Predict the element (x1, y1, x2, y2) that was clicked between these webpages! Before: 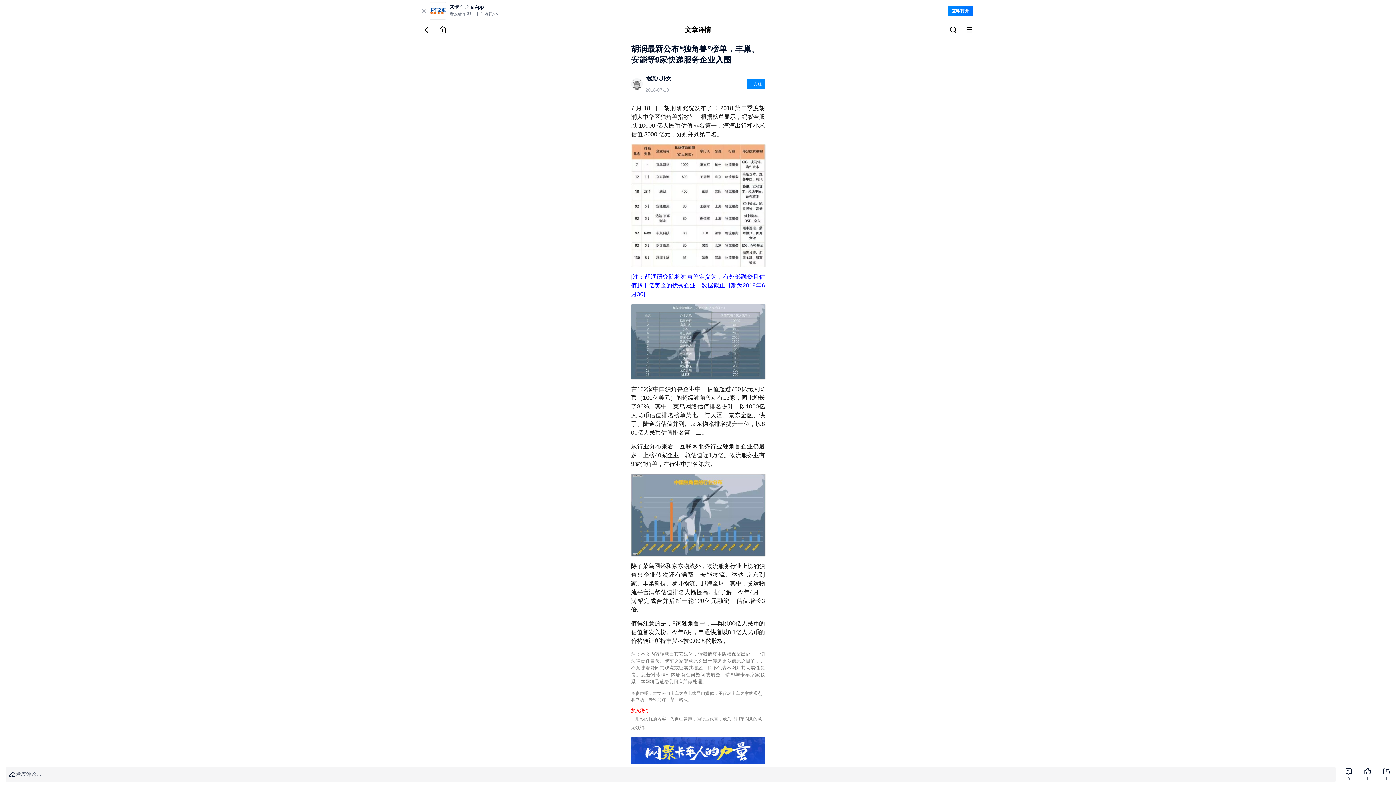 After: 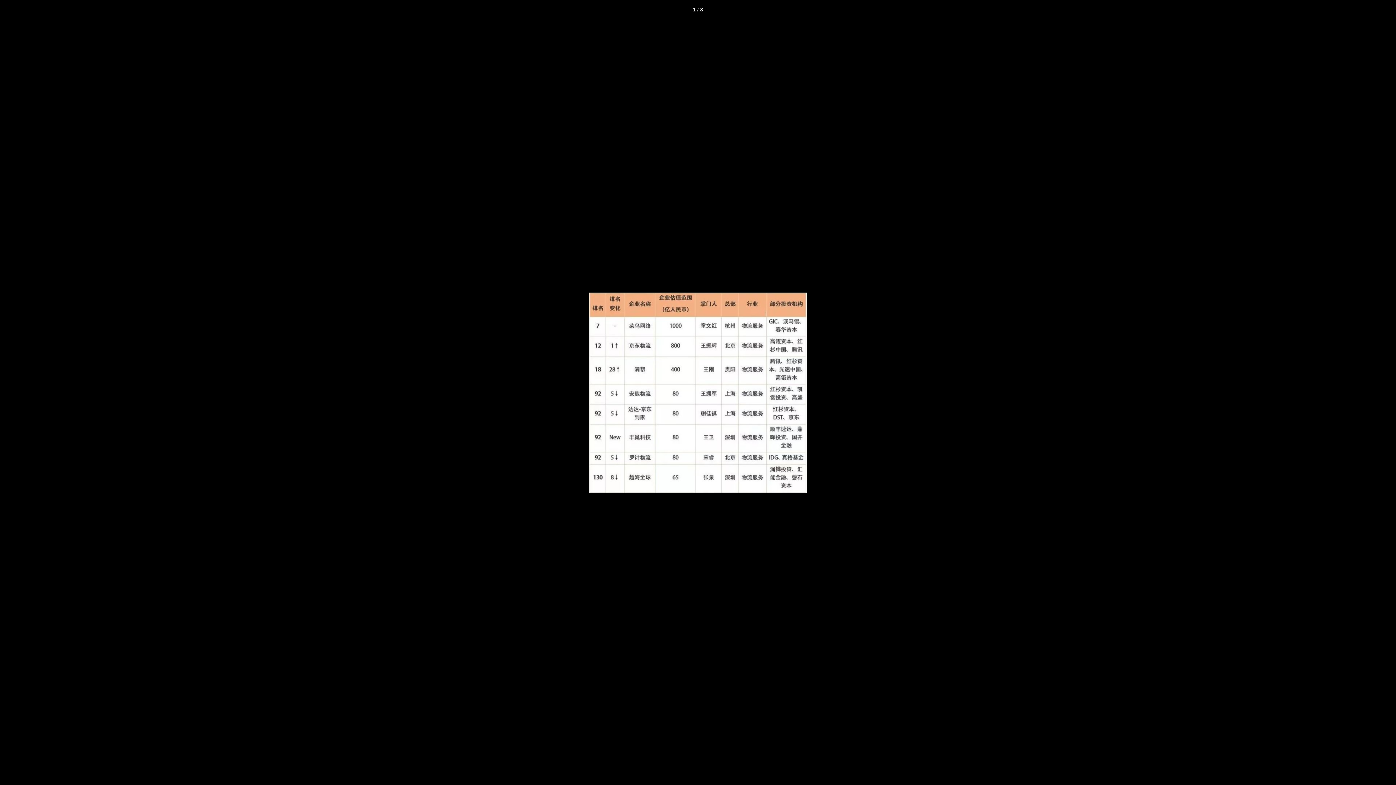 Action: bbox: (631, 144, 765, 267)